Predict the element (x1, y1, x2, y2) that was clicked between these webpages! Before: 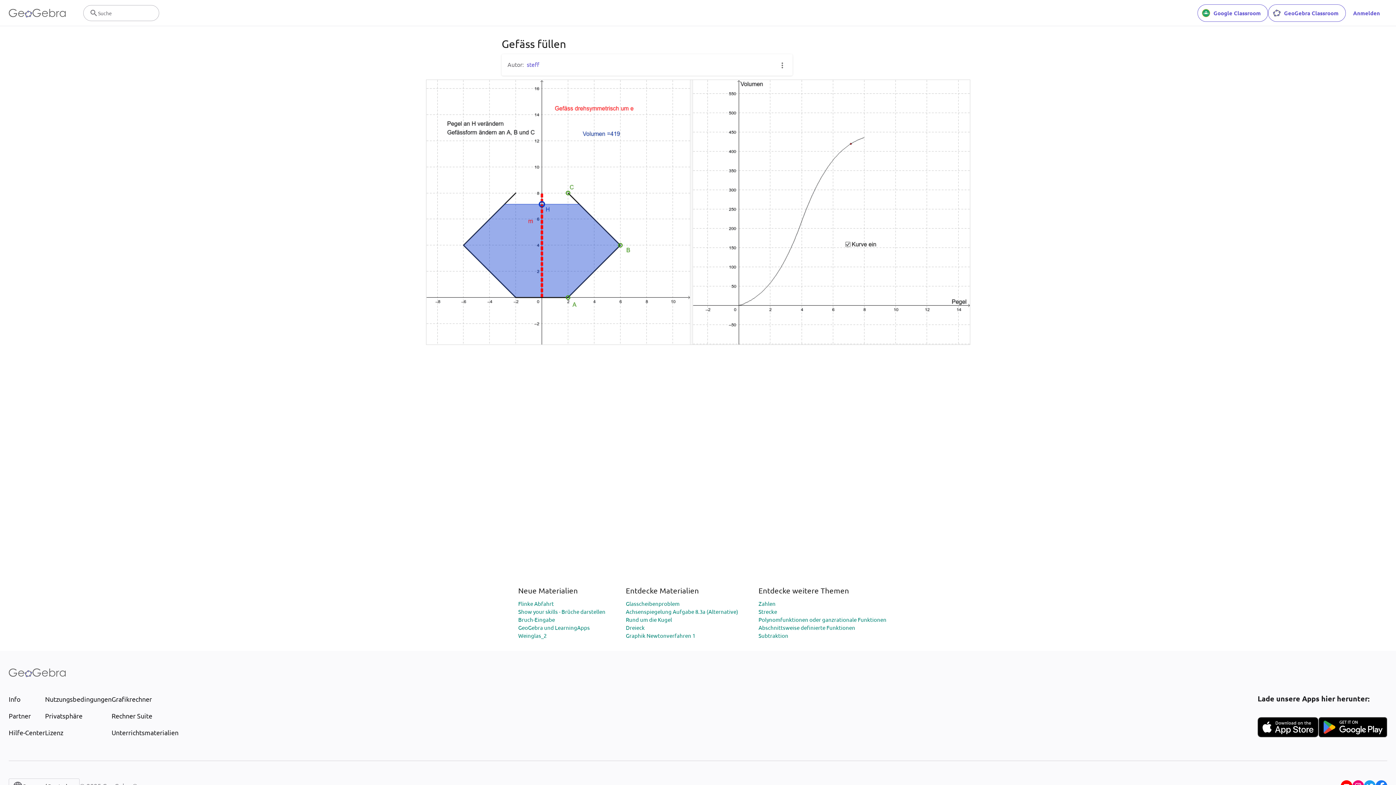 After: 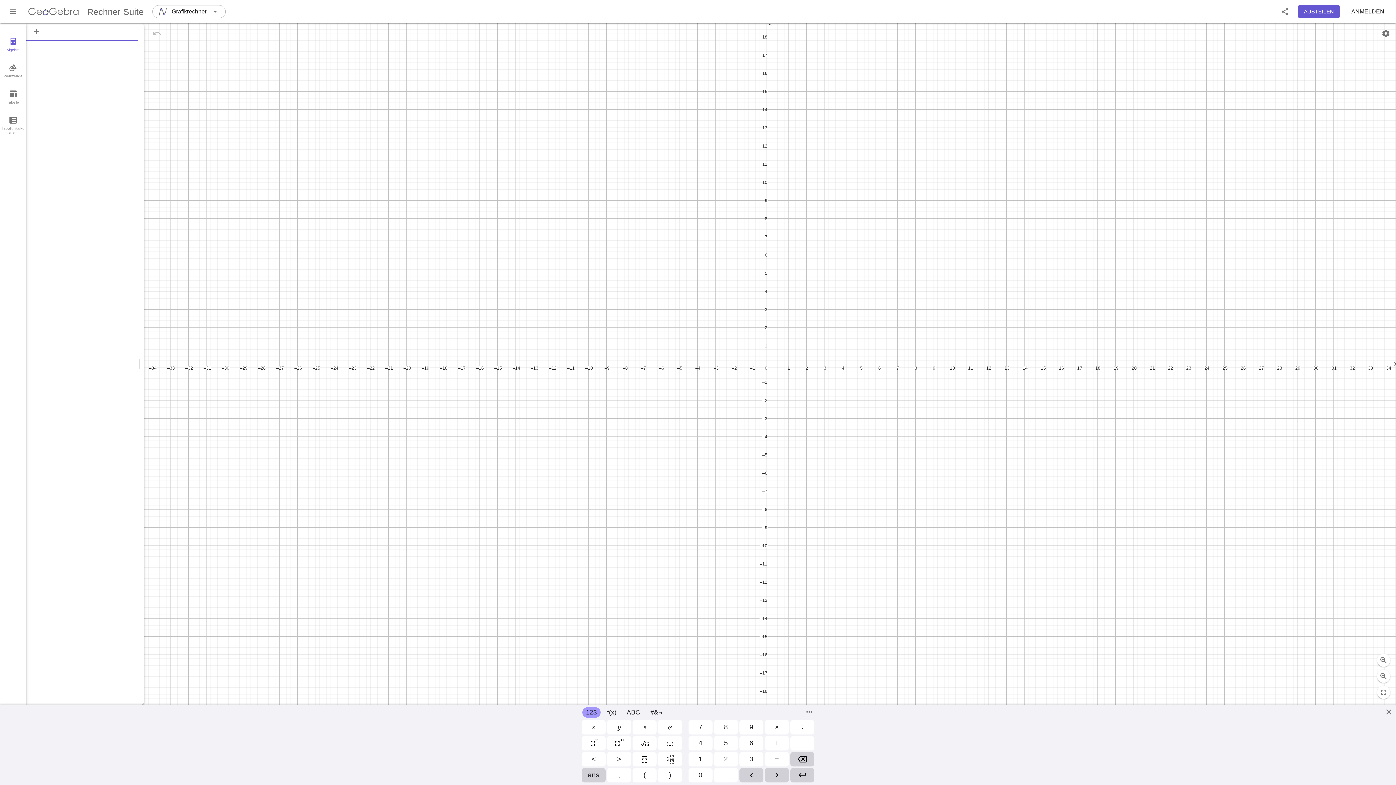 Action: label: Rechner Suite bbox: (111, 711, 178, 721)